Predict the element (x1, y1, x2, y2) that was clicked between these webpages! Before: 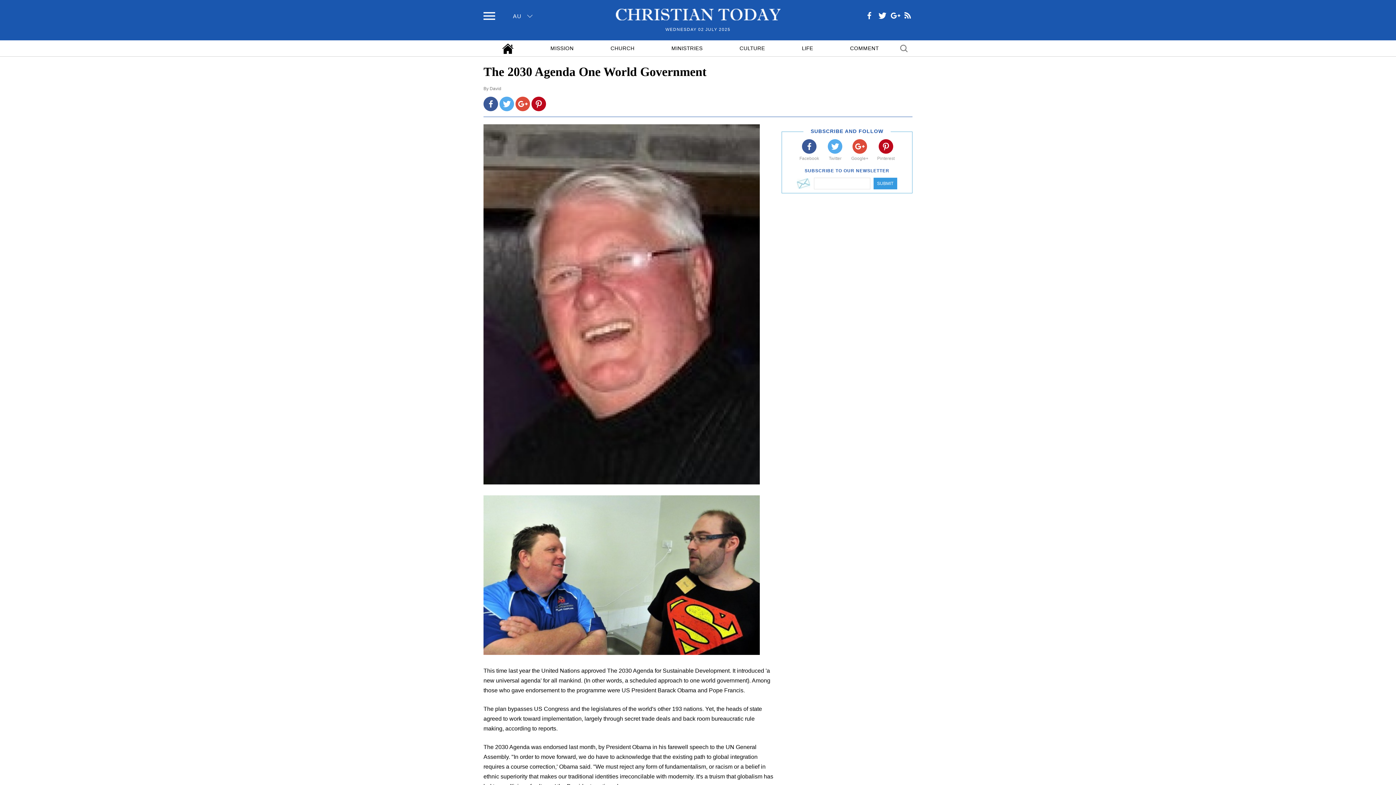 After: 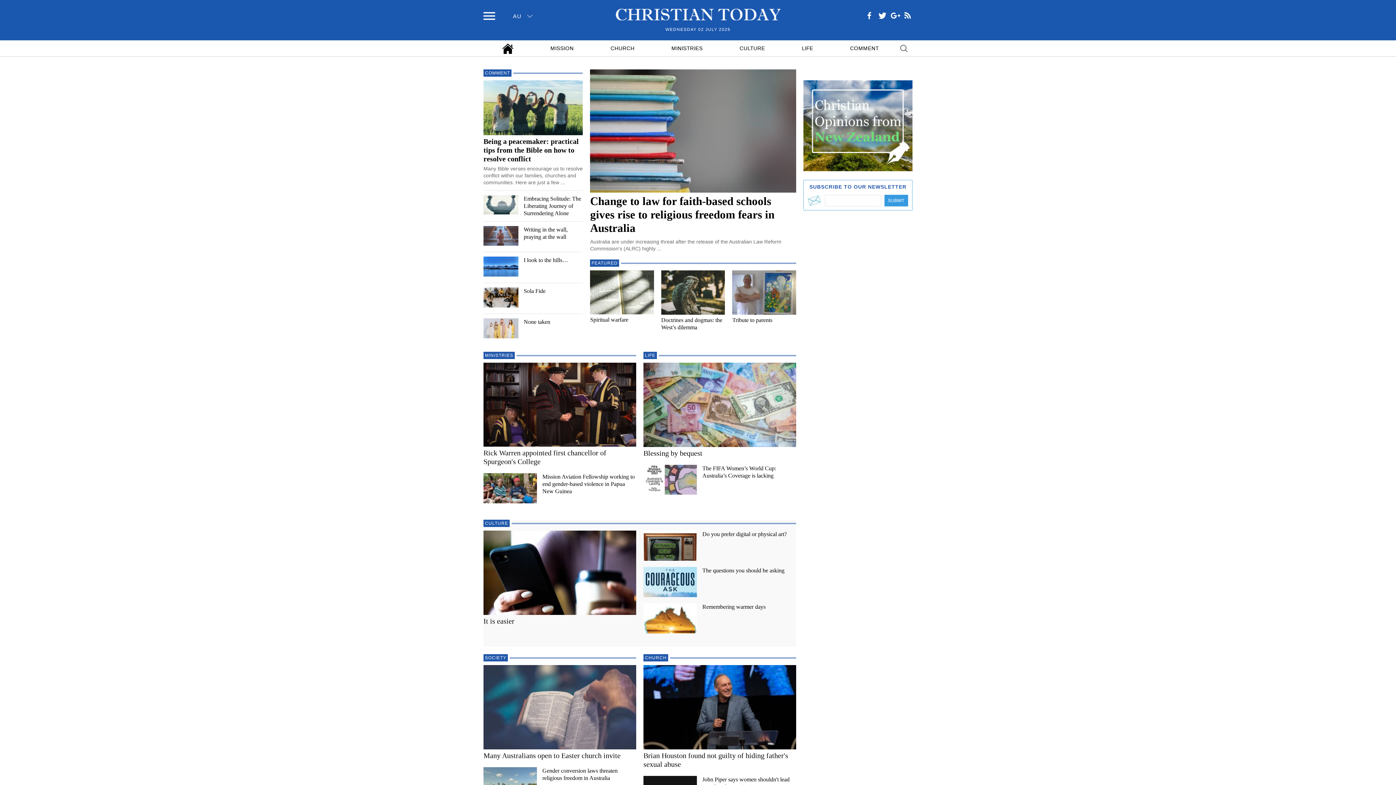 Action: bbox: (483, 40, 532, 56)